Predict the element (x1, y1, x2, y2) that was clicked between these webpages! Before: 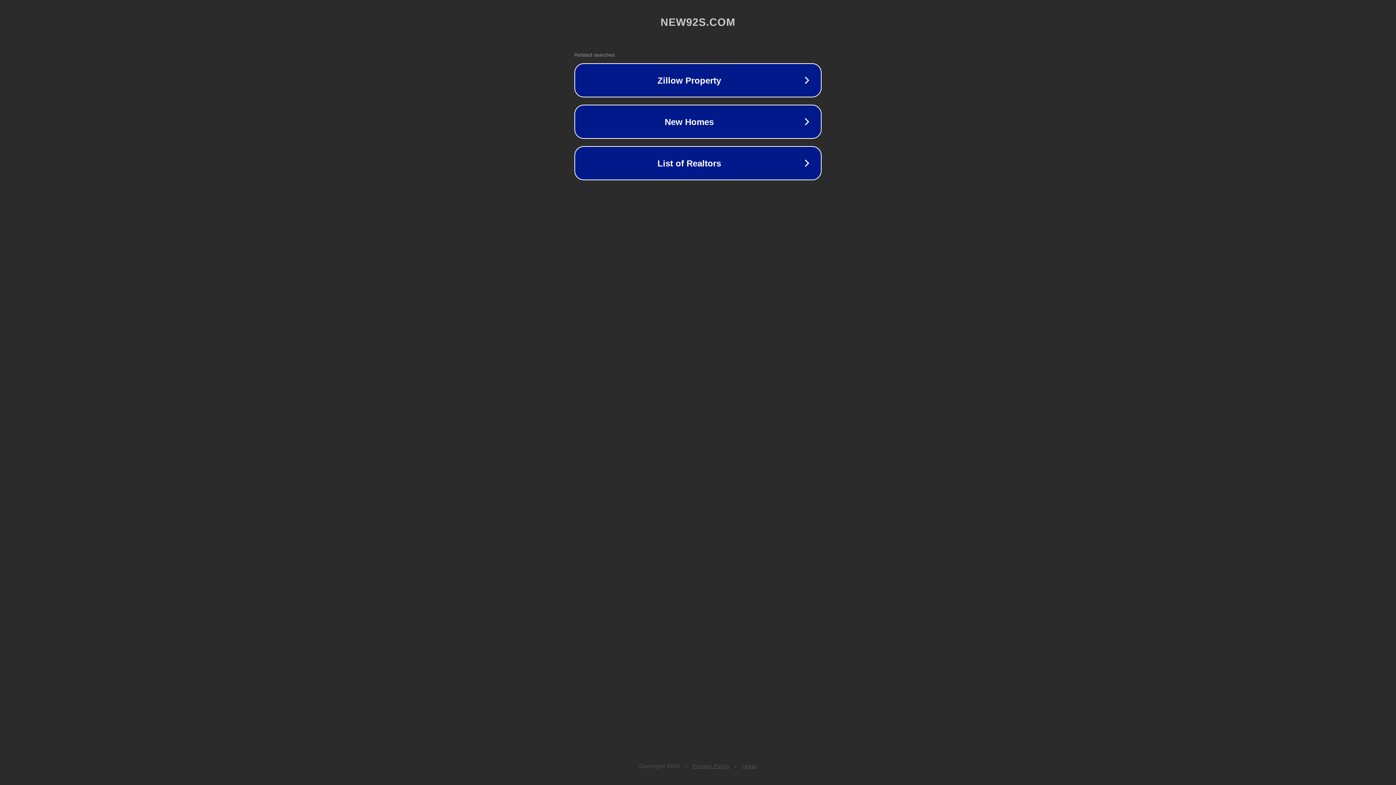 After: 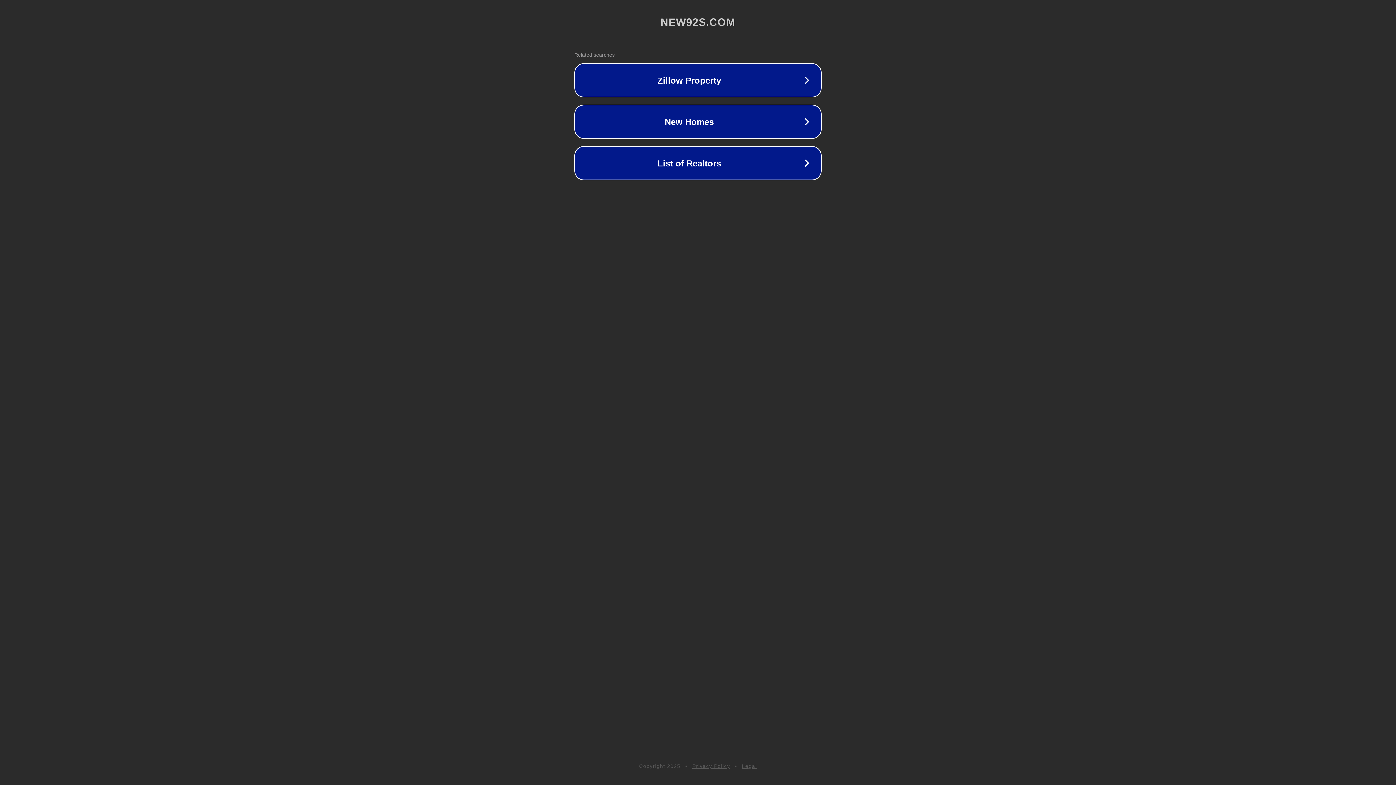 Action: label: Privacy Policy bbox: (692, 763, 730, 769)